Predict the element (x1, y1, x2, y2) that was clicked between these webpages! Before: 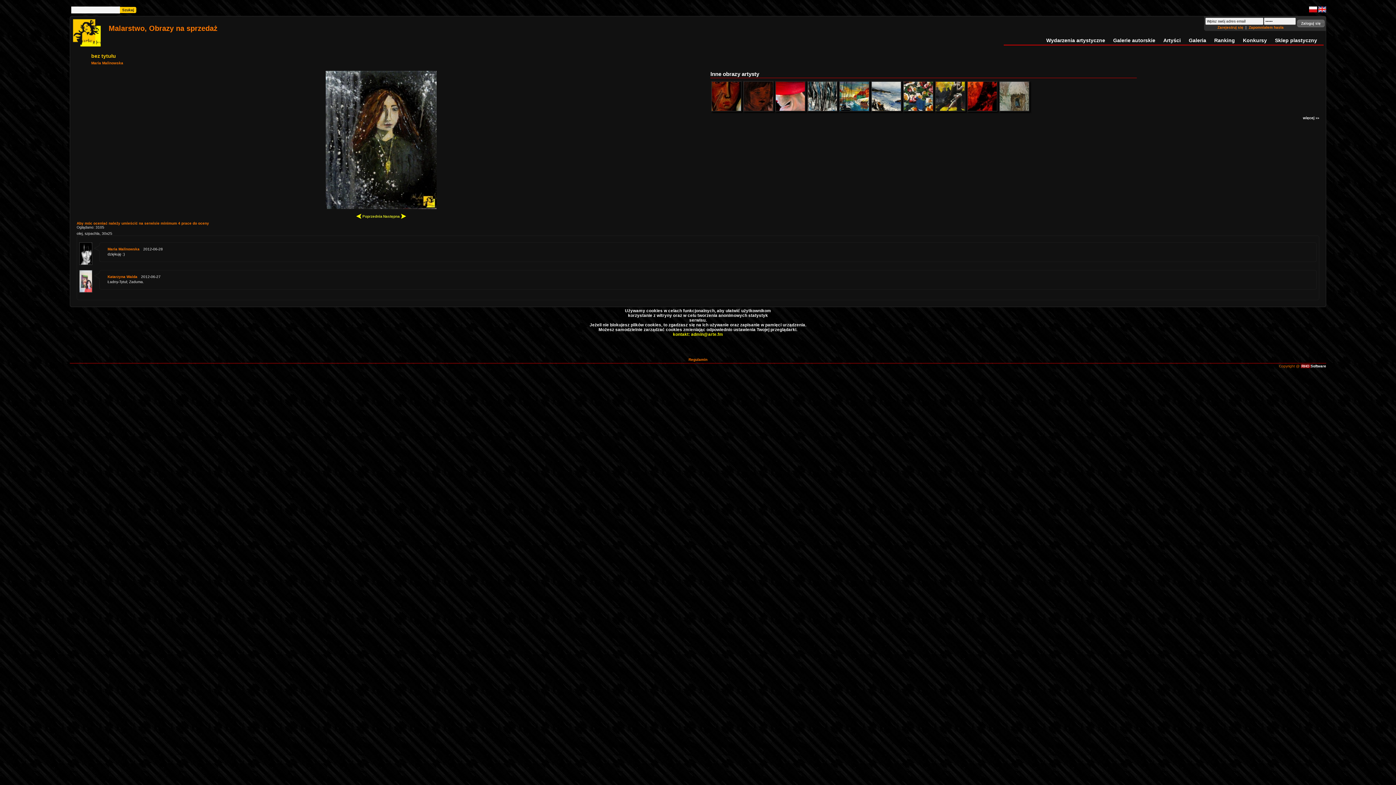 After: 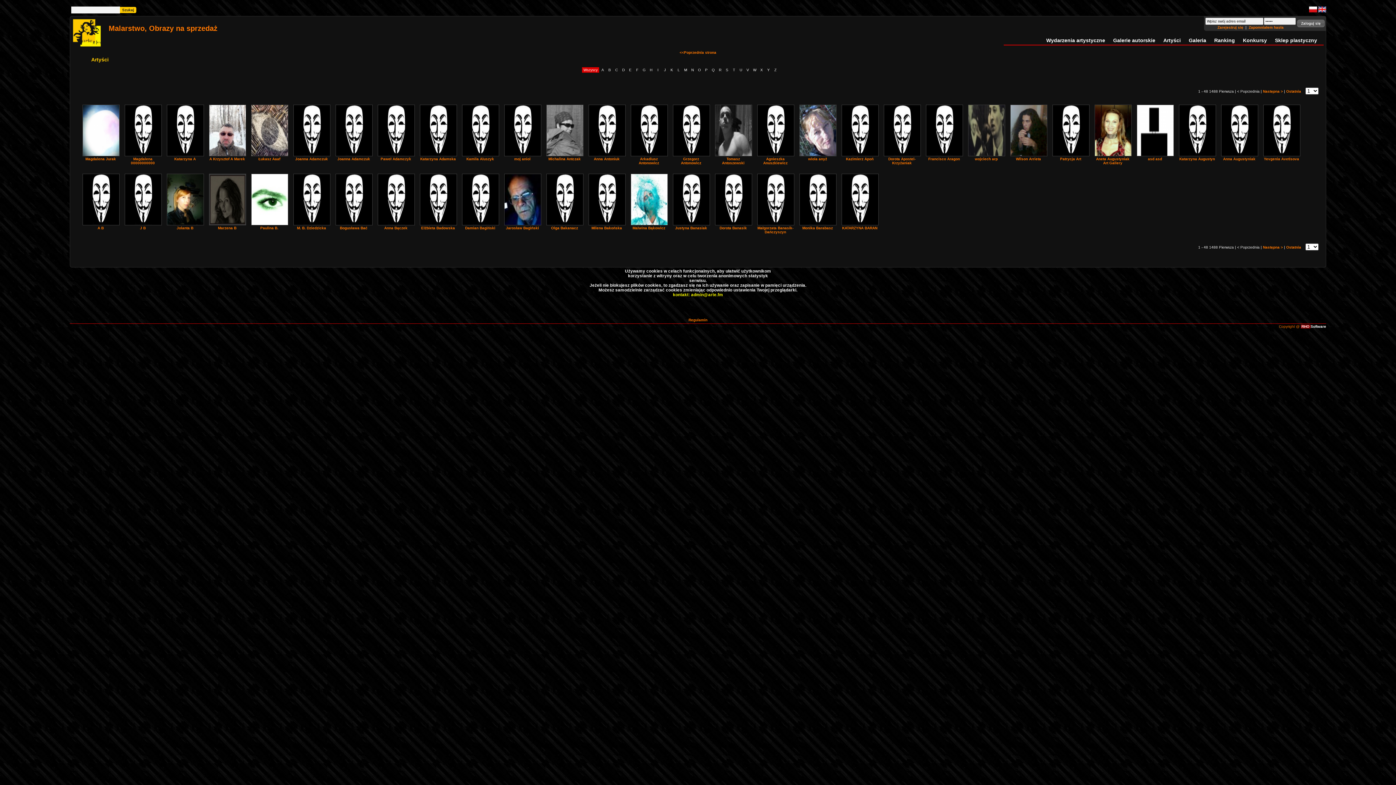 Action: label: Artyści bbox: (1163, 37, 1181, 43)